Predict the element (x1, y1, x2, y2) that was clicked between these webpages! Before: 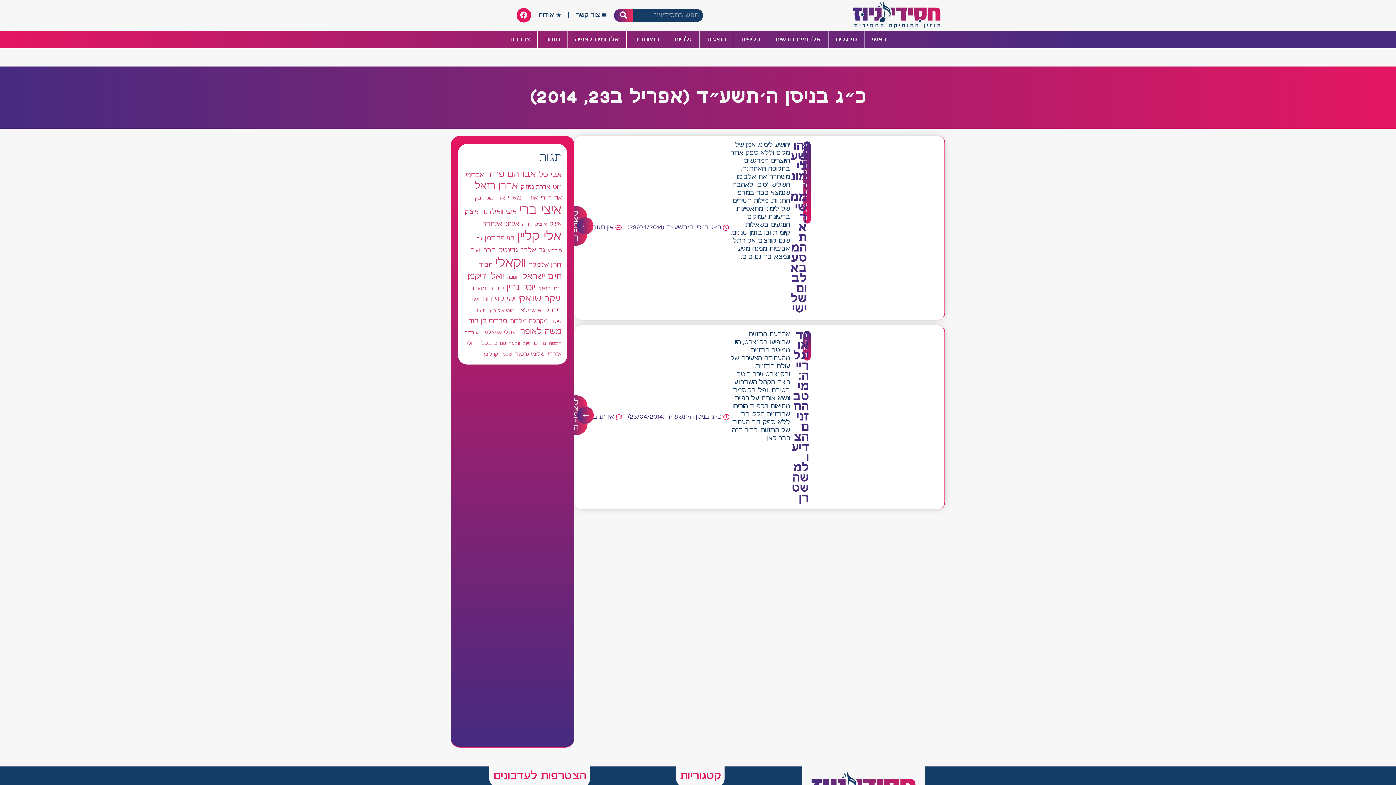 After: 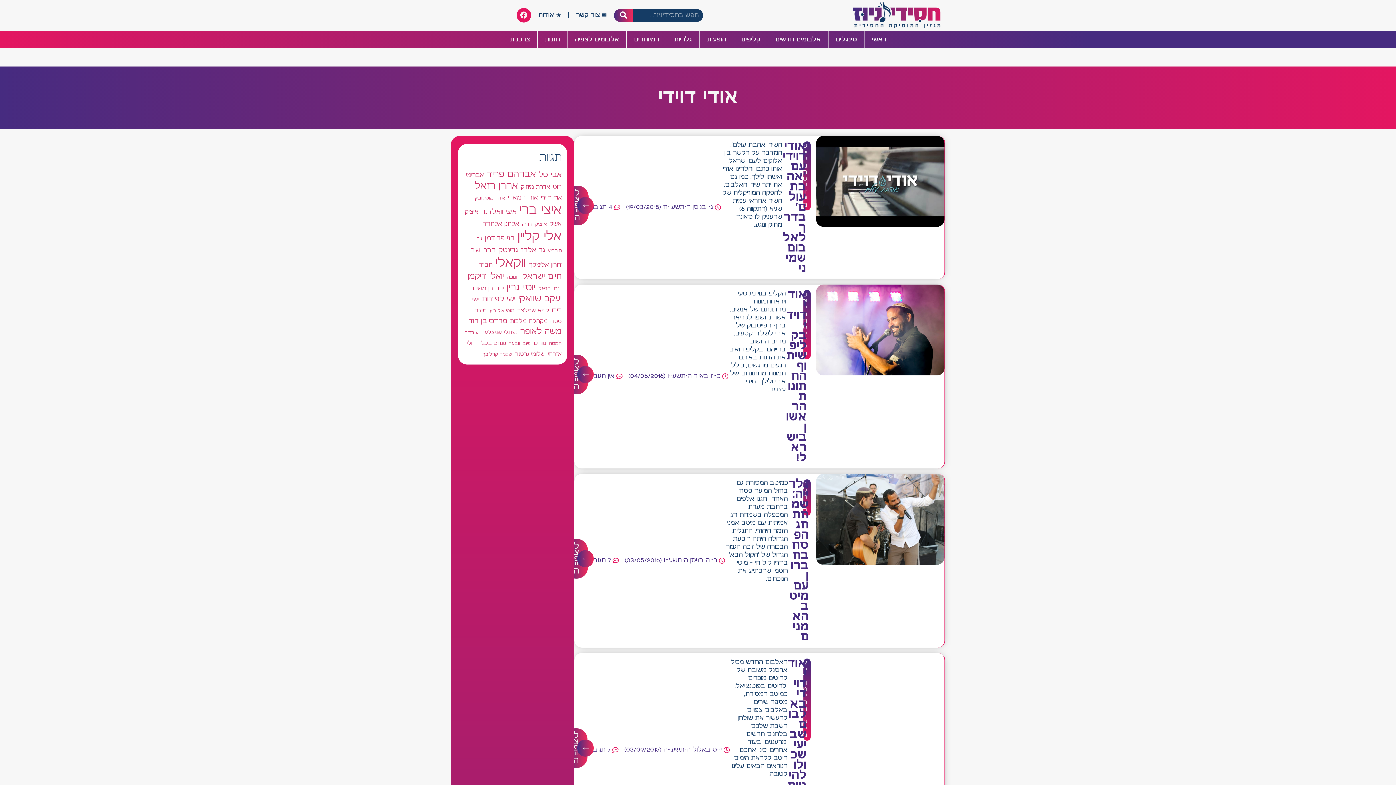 Action: label: אודי דוידי (59 פריטים) bbox: (541, 194, 561, 200)